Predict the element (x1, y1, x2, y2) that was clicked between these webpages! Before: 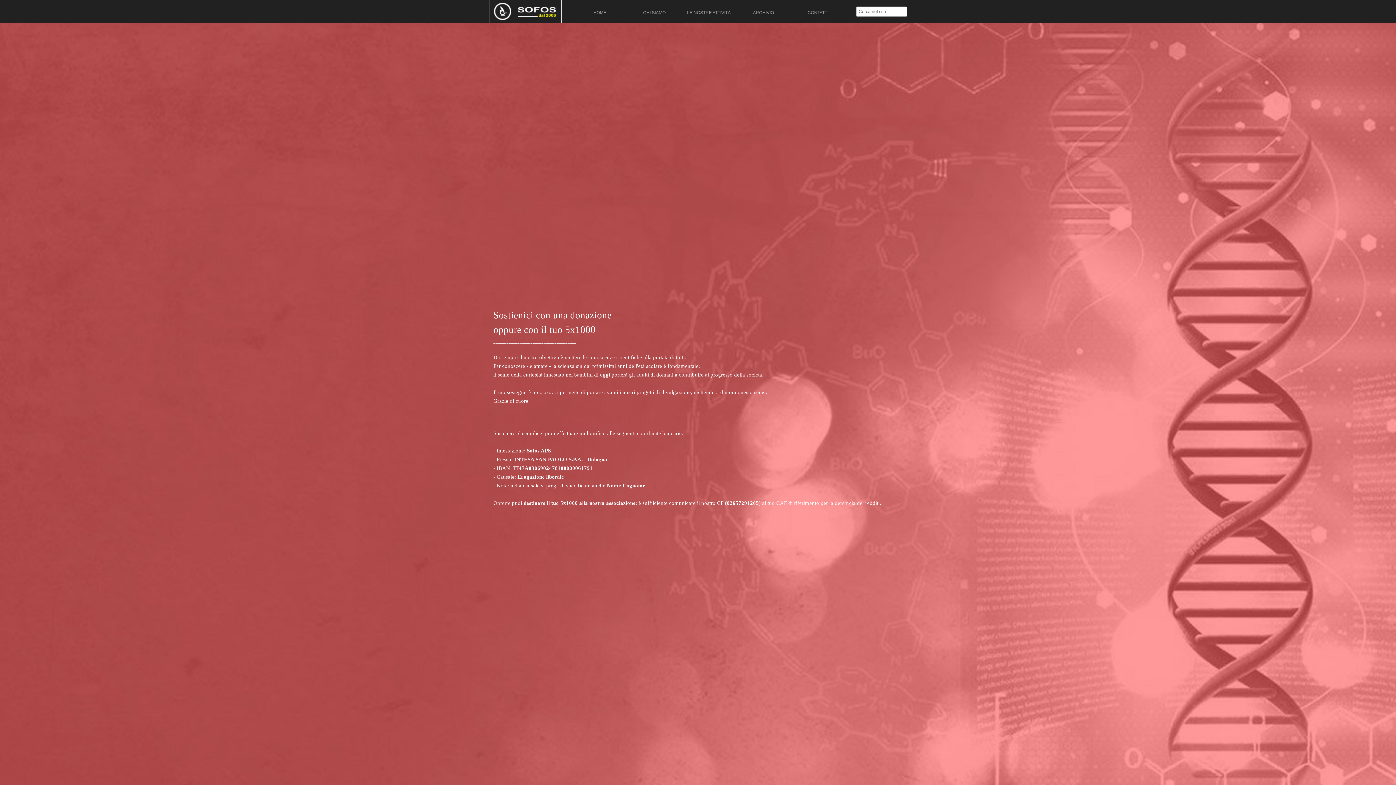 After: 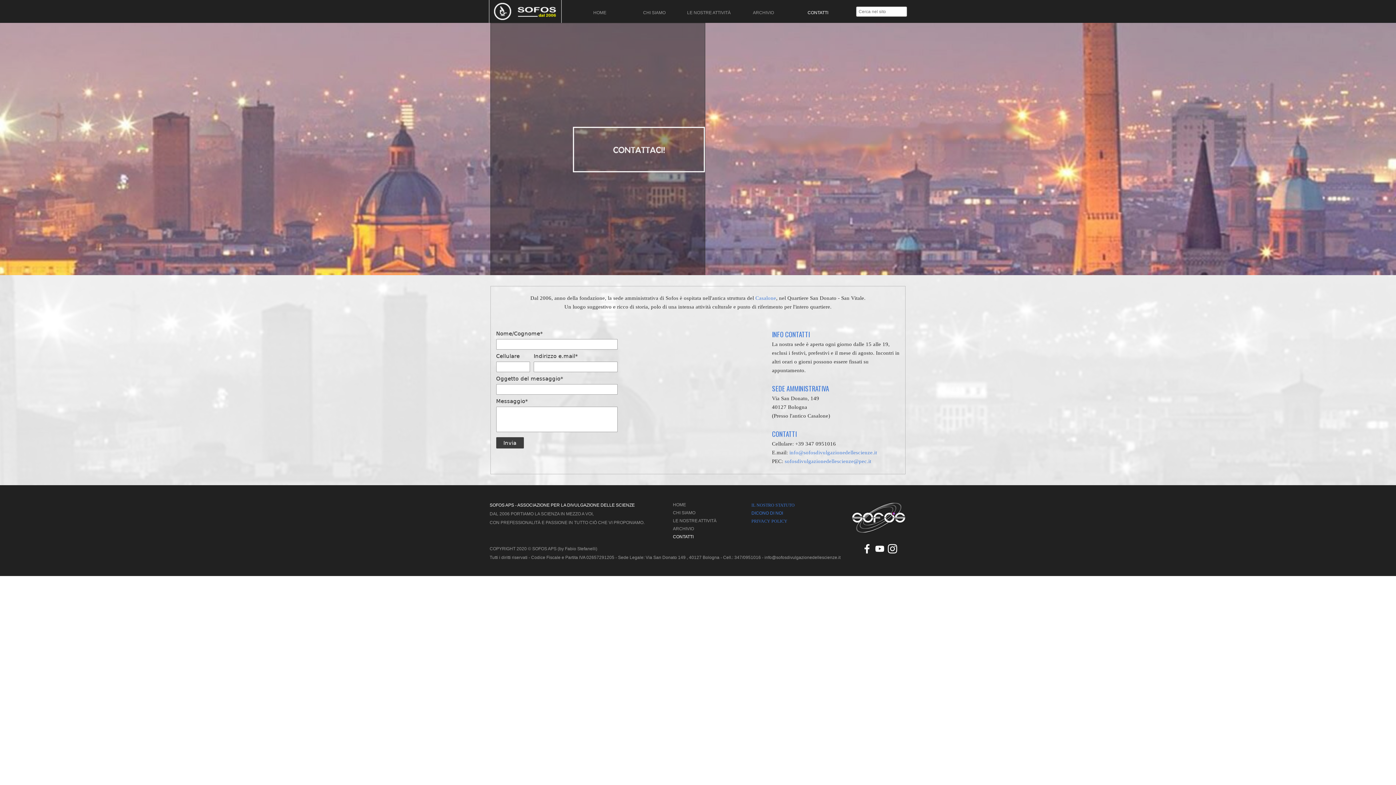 Action: label: CONTATTI bbox: (790, 6, 845, 19)